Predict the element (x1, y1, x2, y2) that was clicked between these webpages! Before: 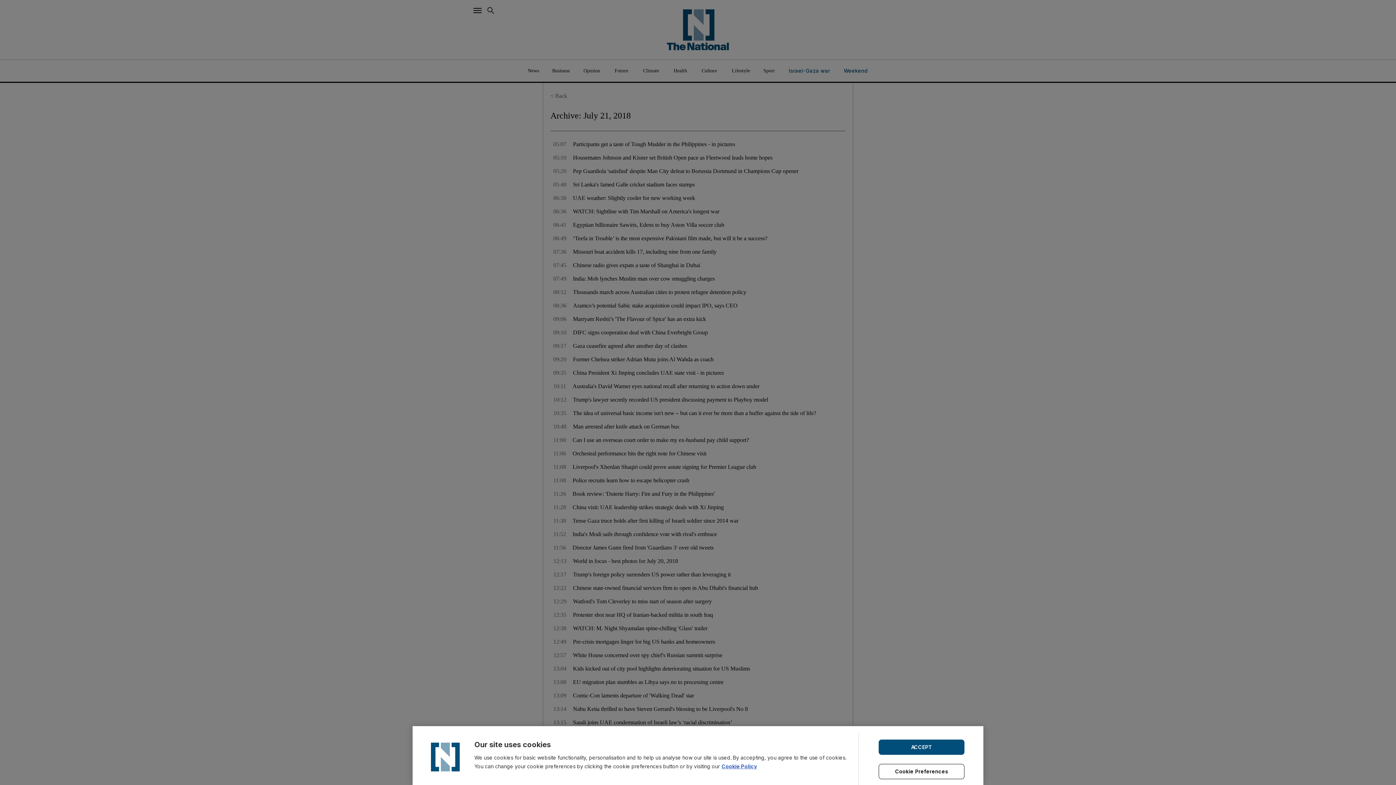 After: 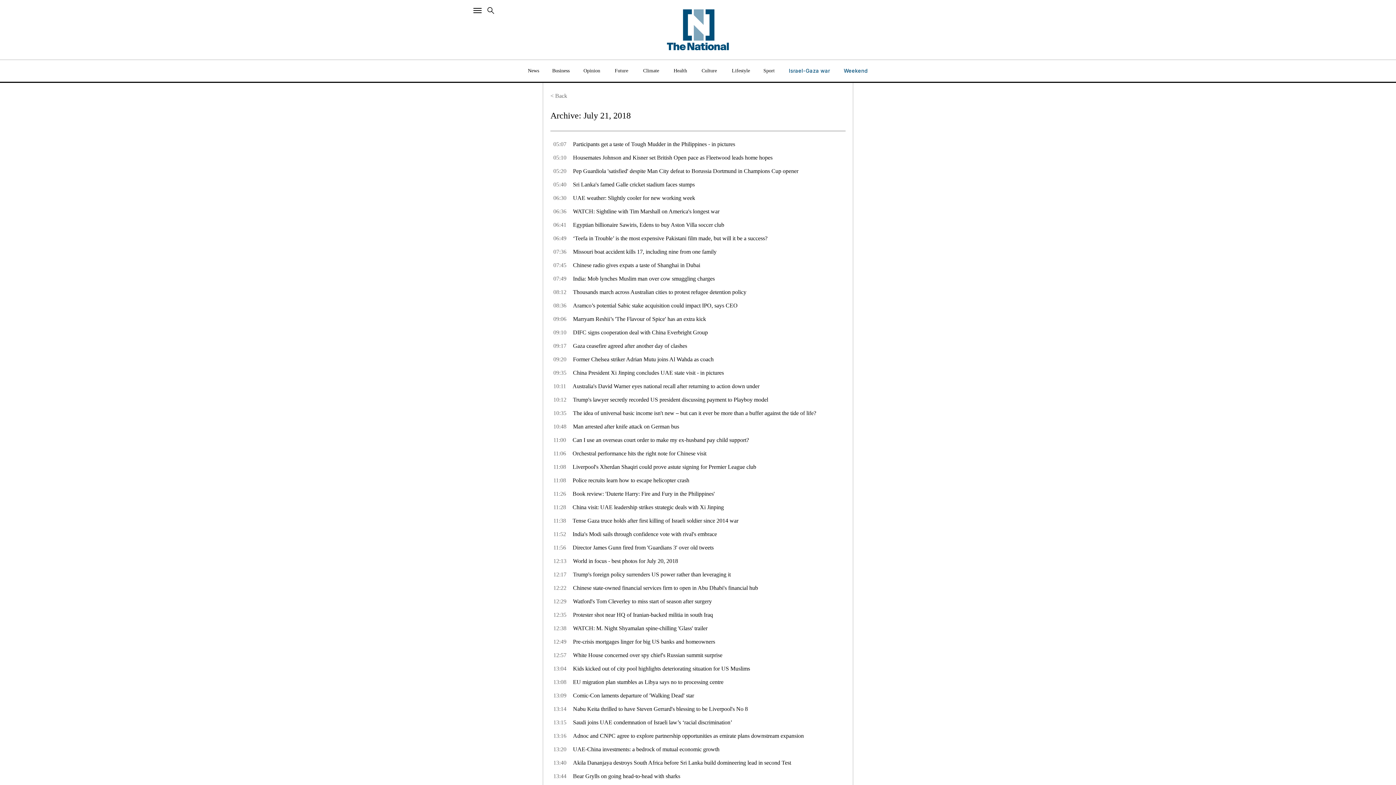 Action: label: ACCEPT bbox: (878, 739, 964, 755)